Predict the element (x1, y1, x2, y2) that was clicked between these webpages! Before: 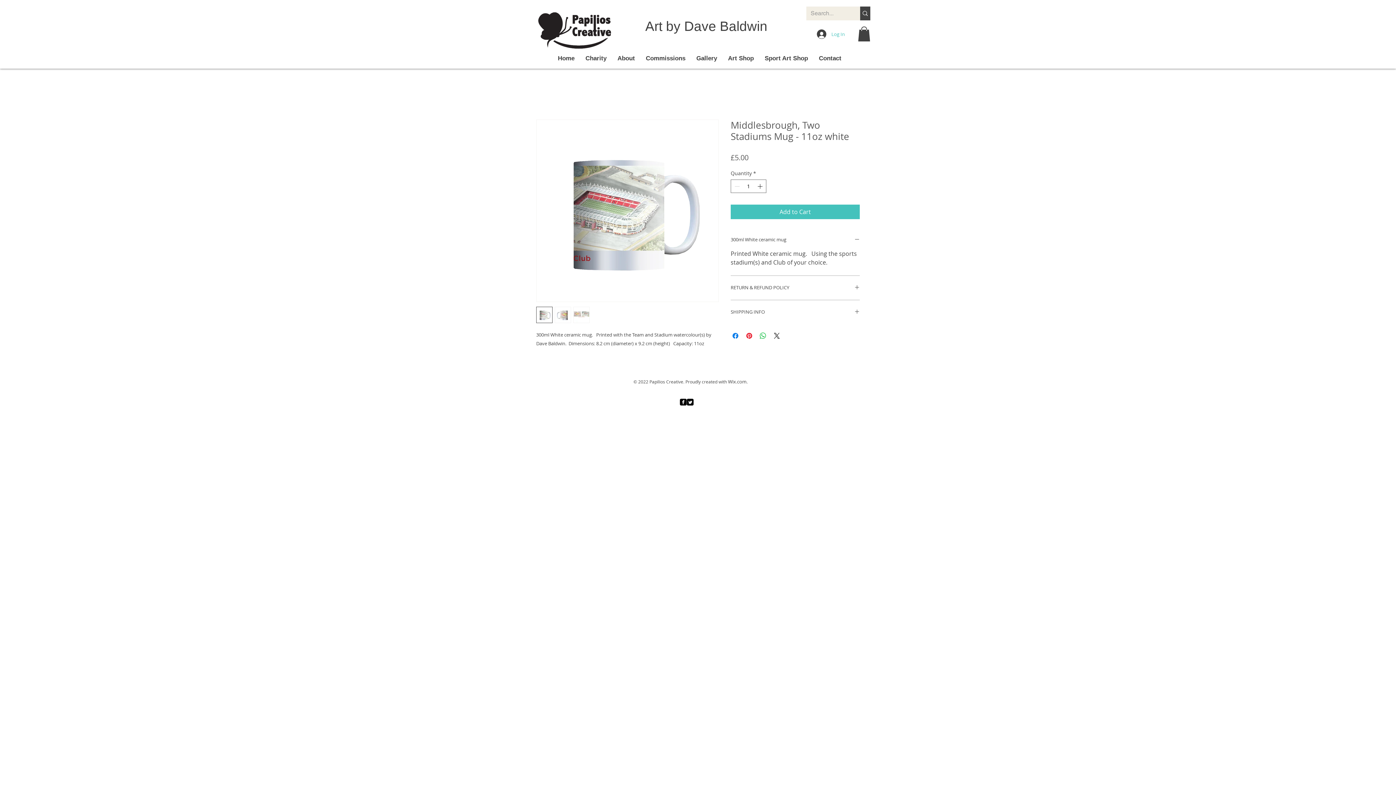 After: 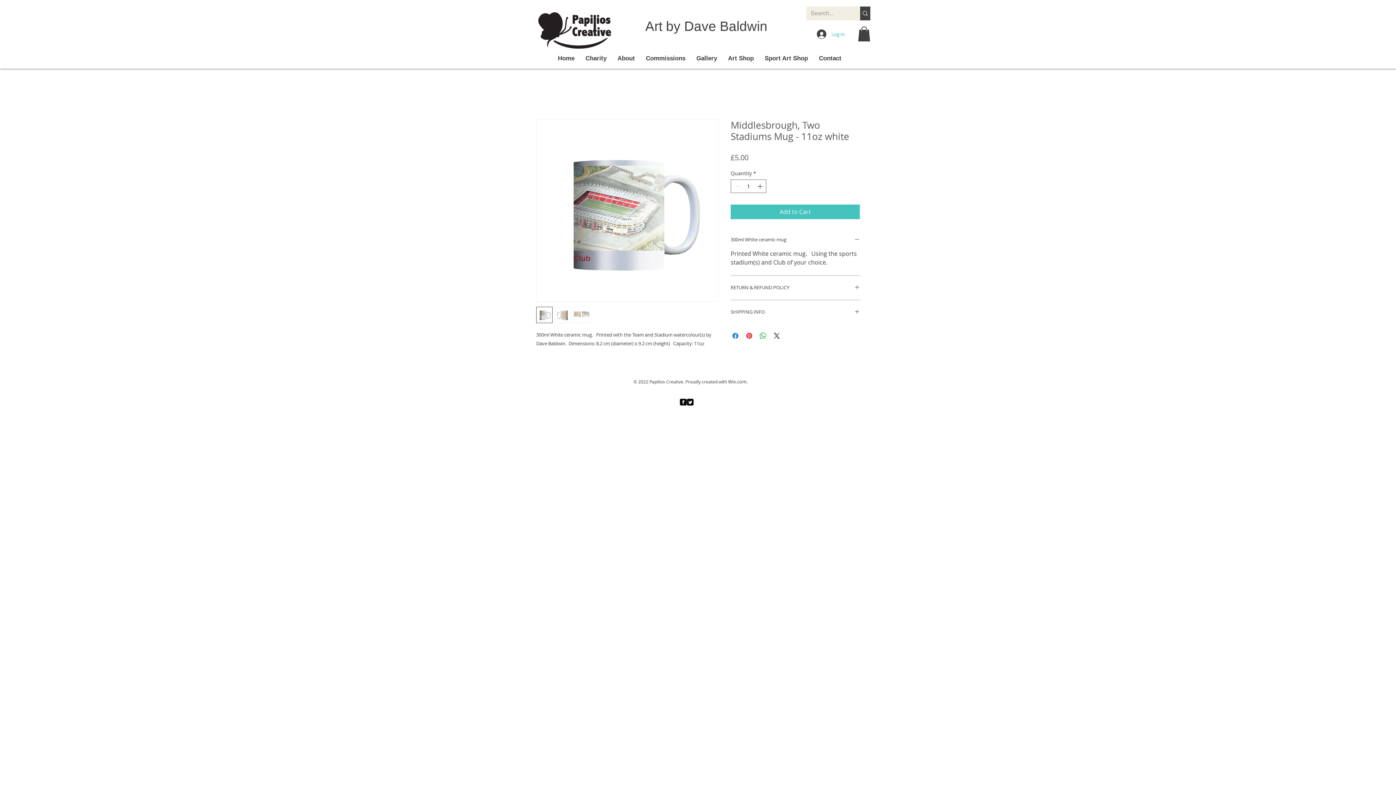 Action: bbox: (573, 306, 589, 323)